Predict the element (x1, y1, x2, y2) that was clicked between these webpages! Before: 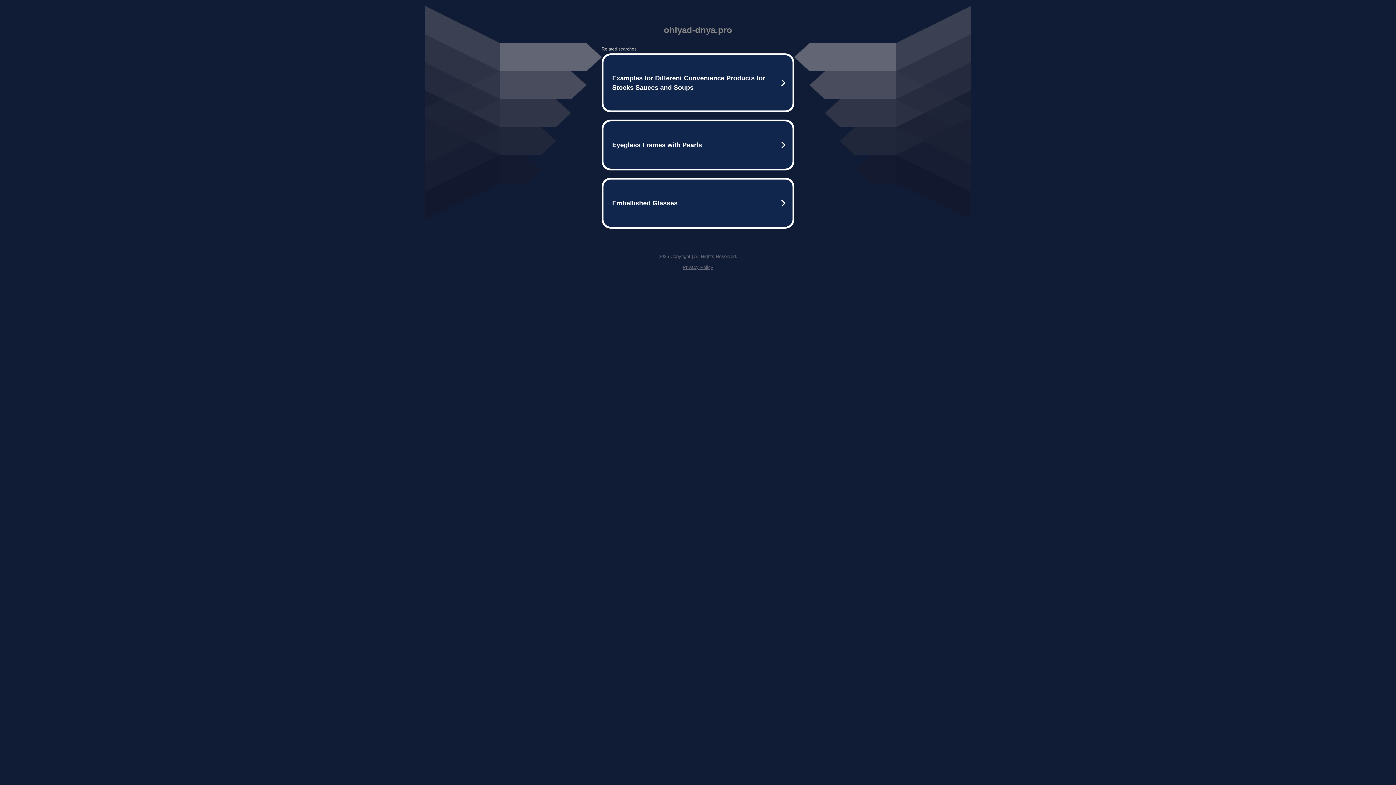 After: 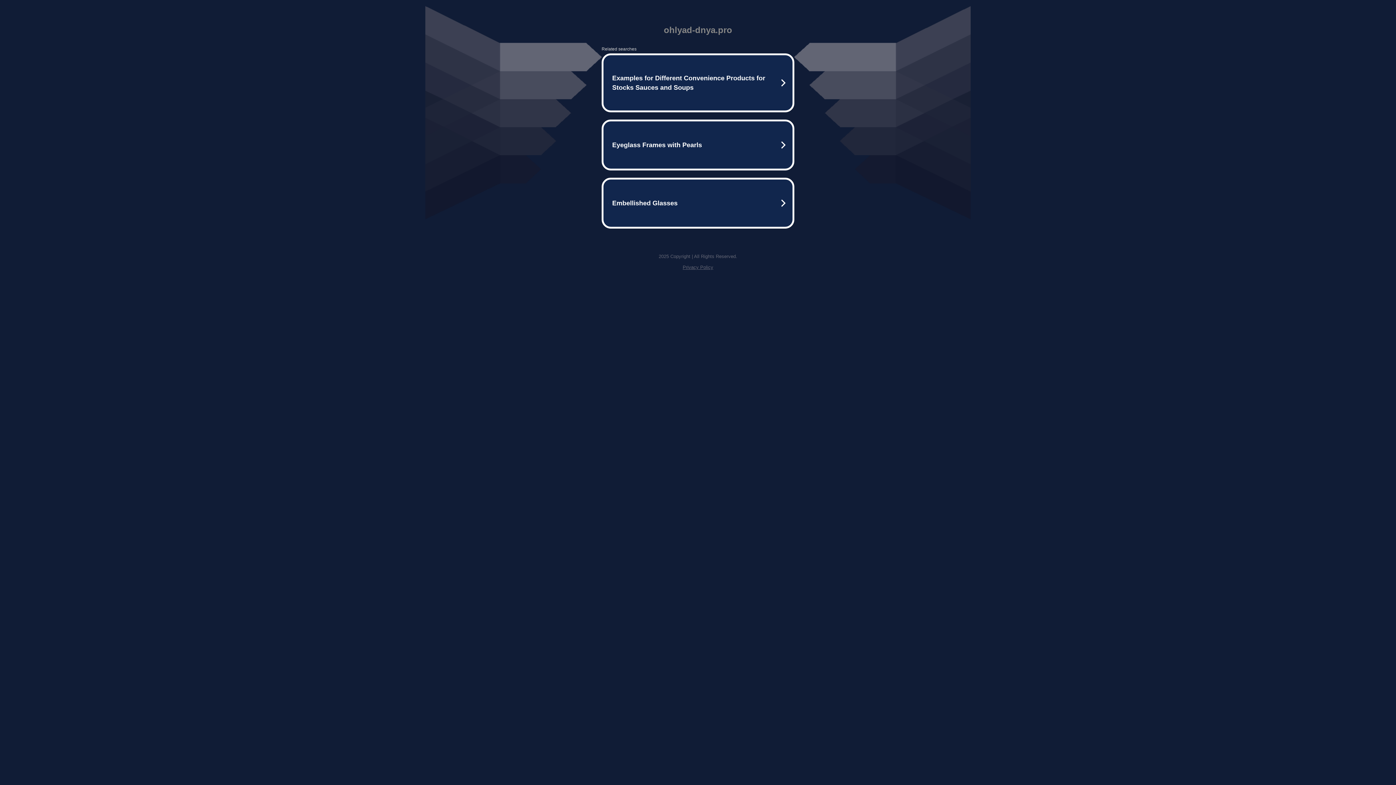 Action: label: Privacy Policy bbox: (682, 264, 713, 270)